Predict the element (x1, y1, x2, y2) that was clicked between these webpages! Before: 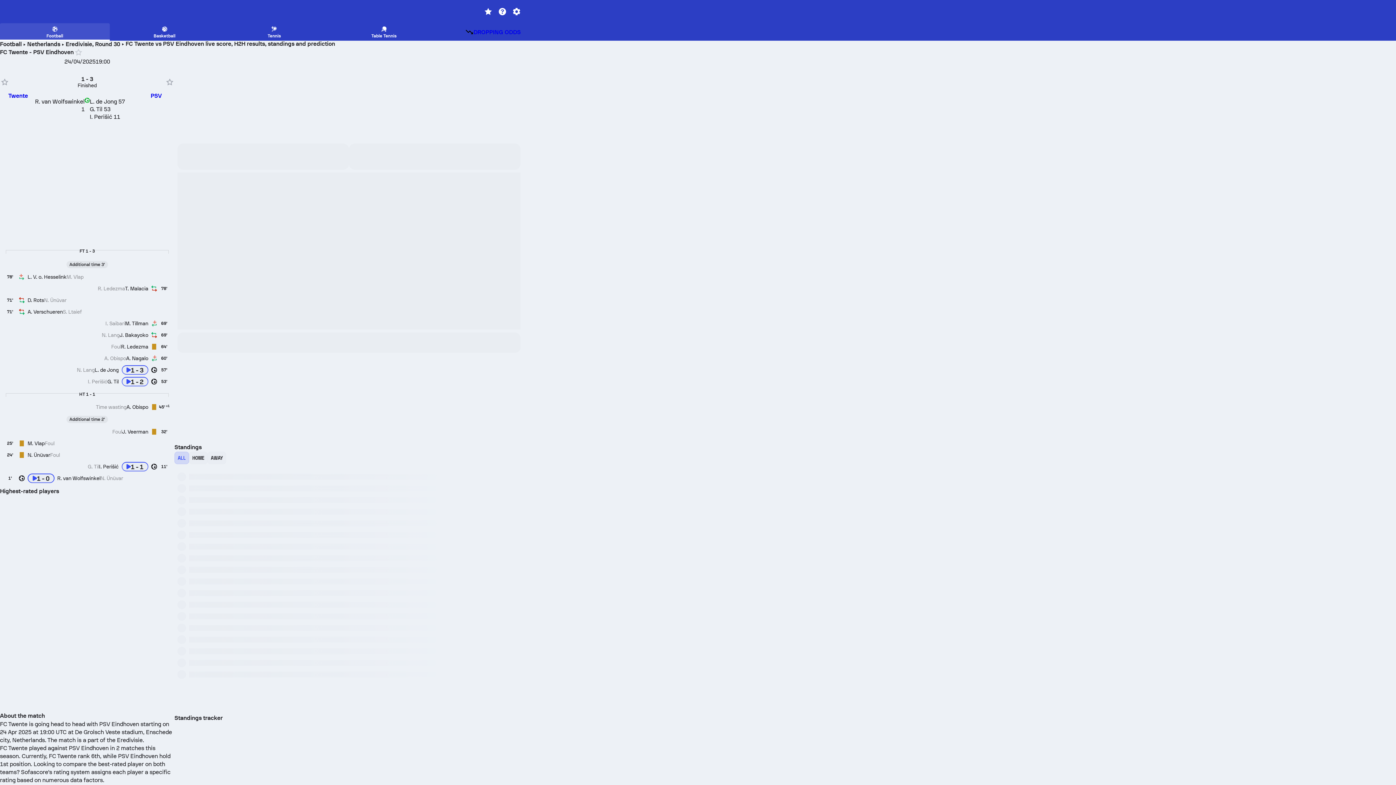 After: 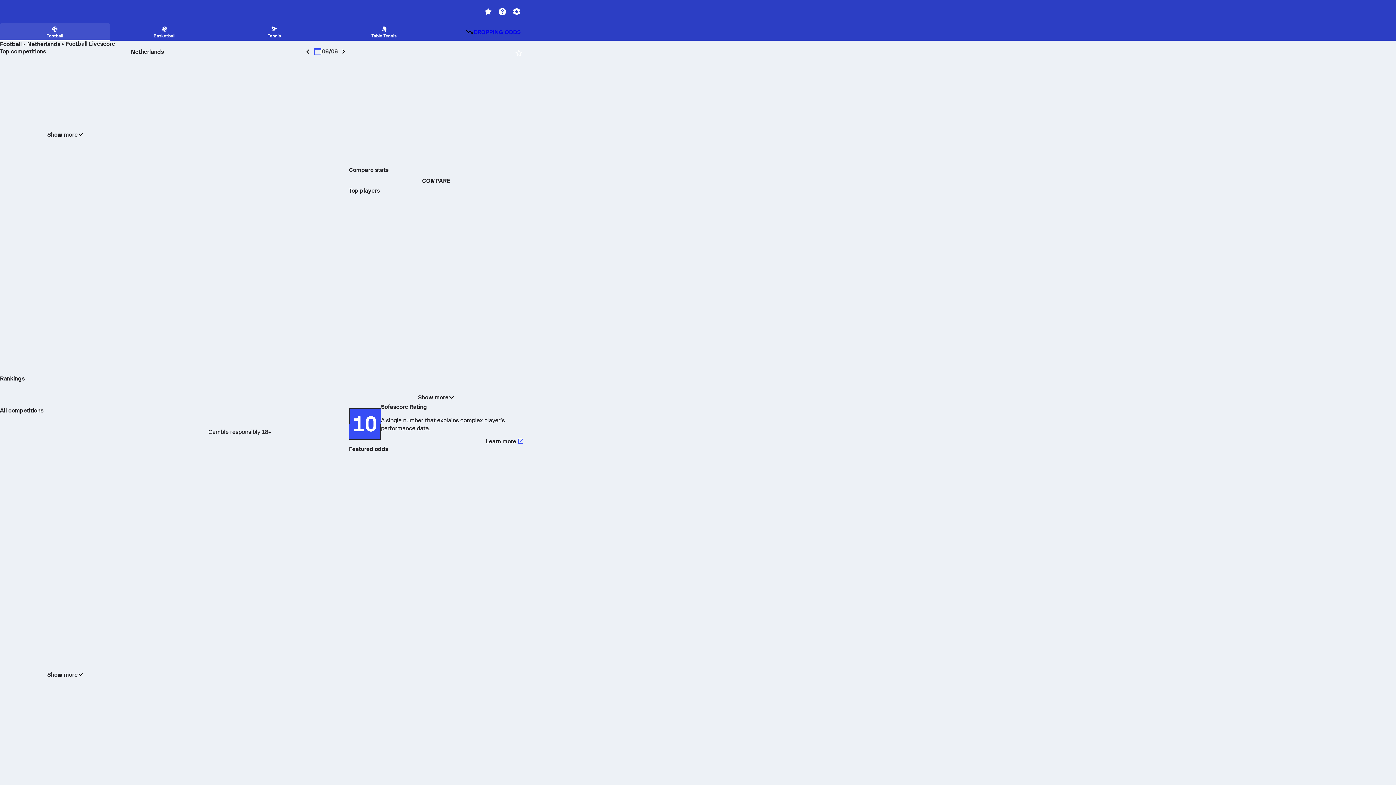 Action: label: Netherlands bbox: (27, 40, 60, 47)